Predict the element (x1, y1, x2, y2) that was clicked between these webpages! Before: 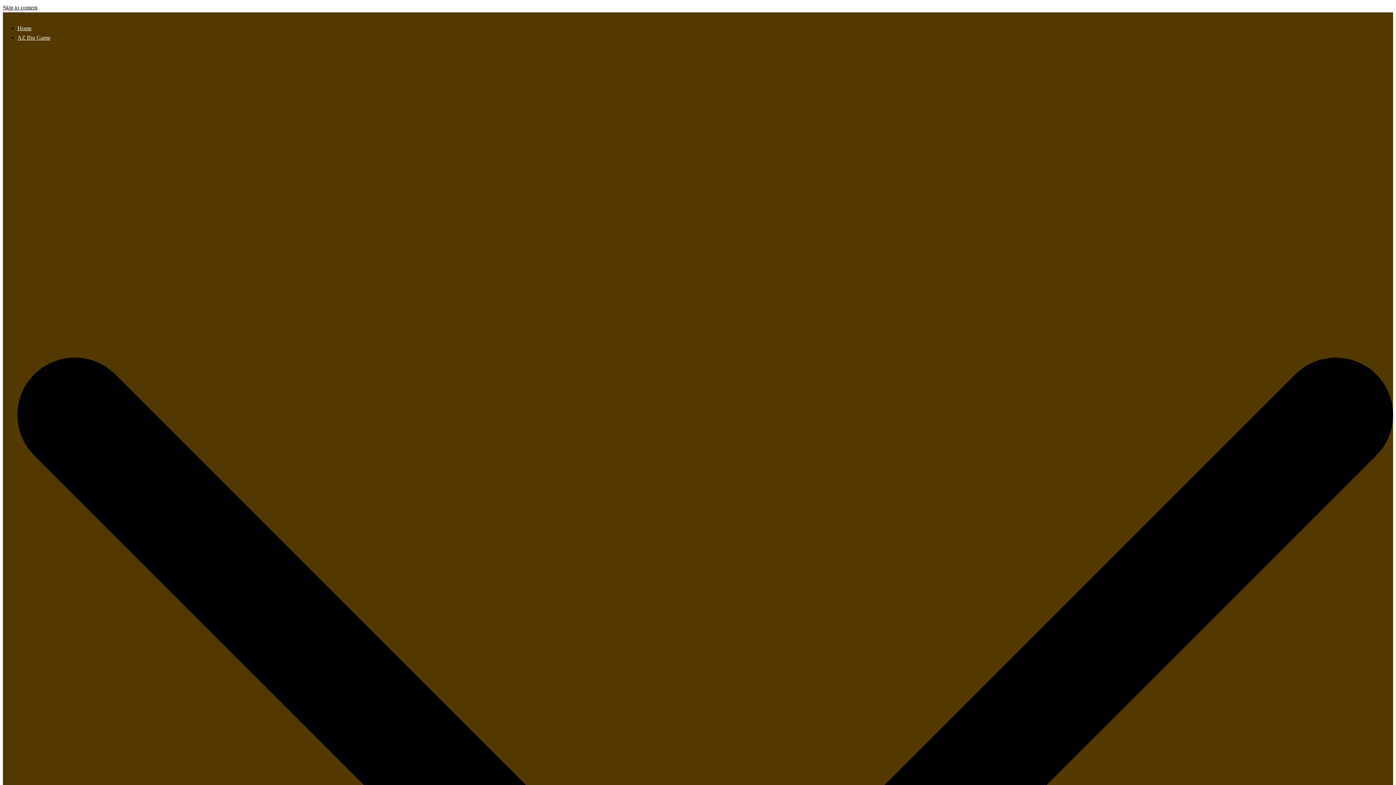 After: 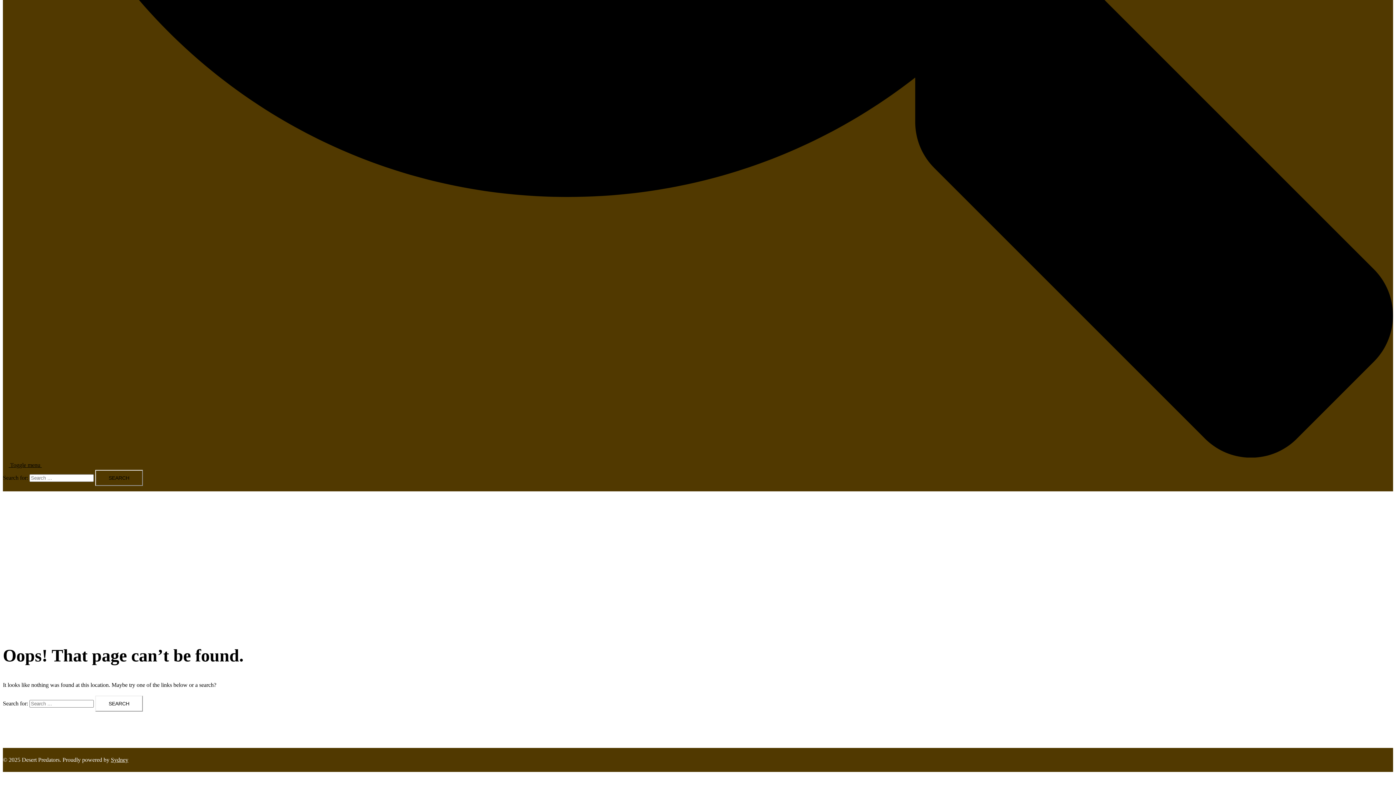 Action: label: Skip to content bbox: (2, 4, 37, 10)